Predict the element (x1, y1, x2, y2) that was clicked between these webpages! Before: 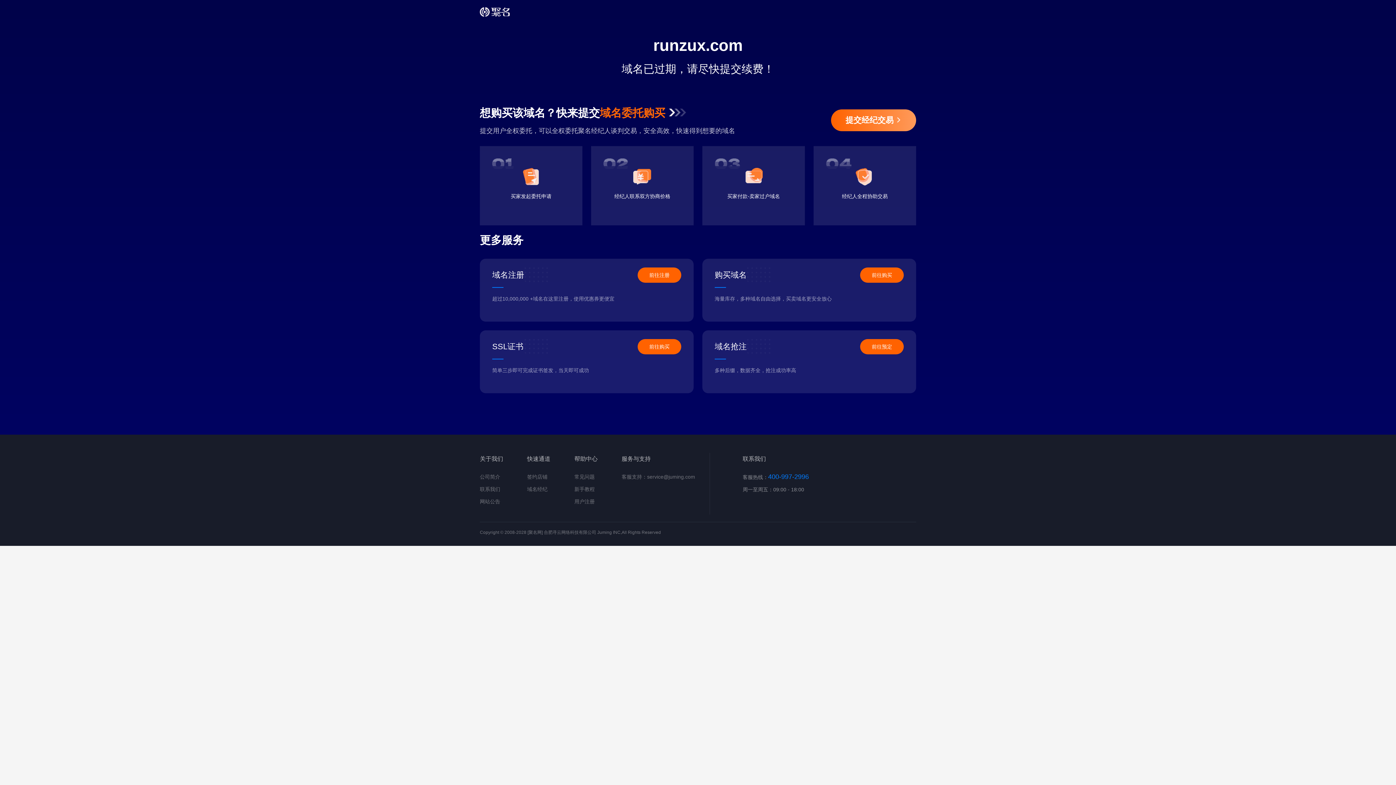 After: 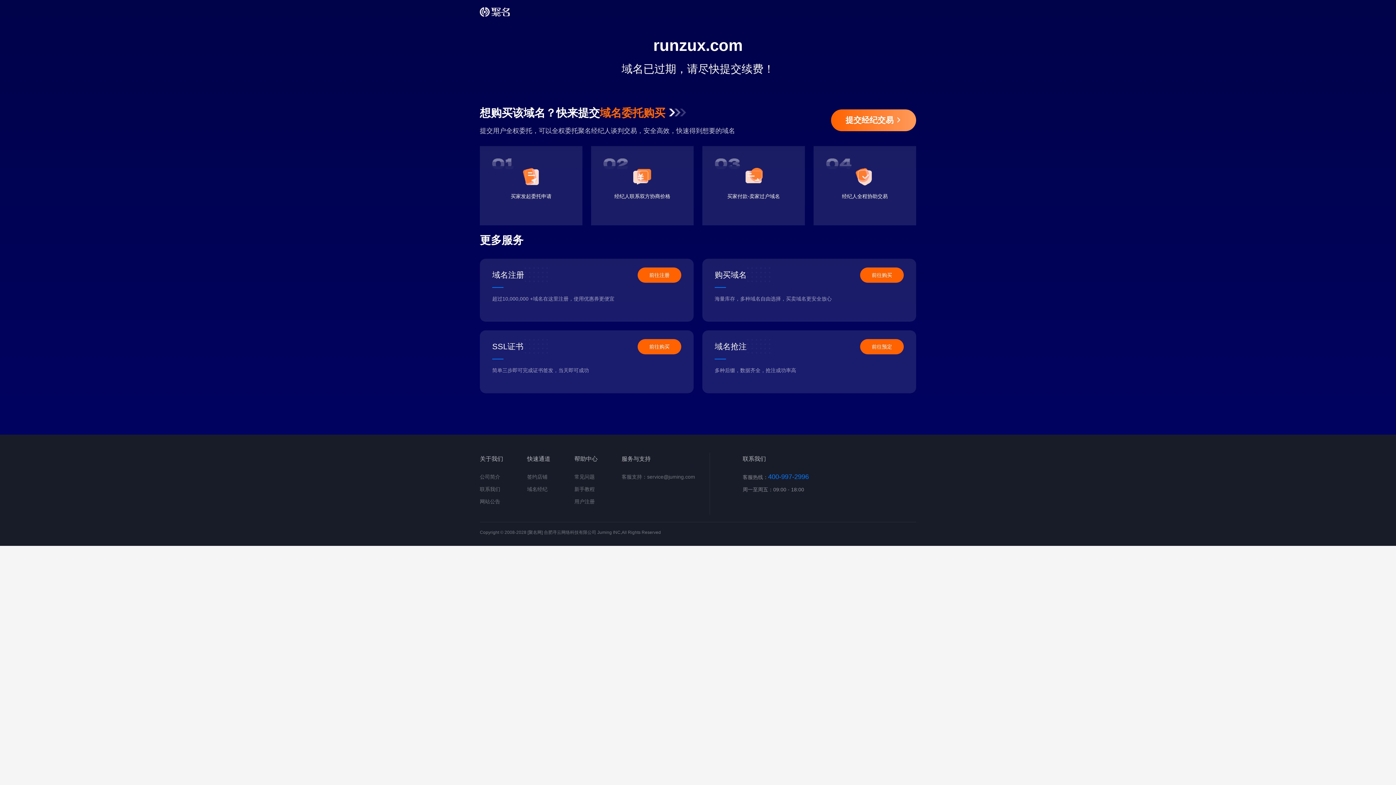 Action: bbox: (860, 339, 904, 354) label: 前往预定